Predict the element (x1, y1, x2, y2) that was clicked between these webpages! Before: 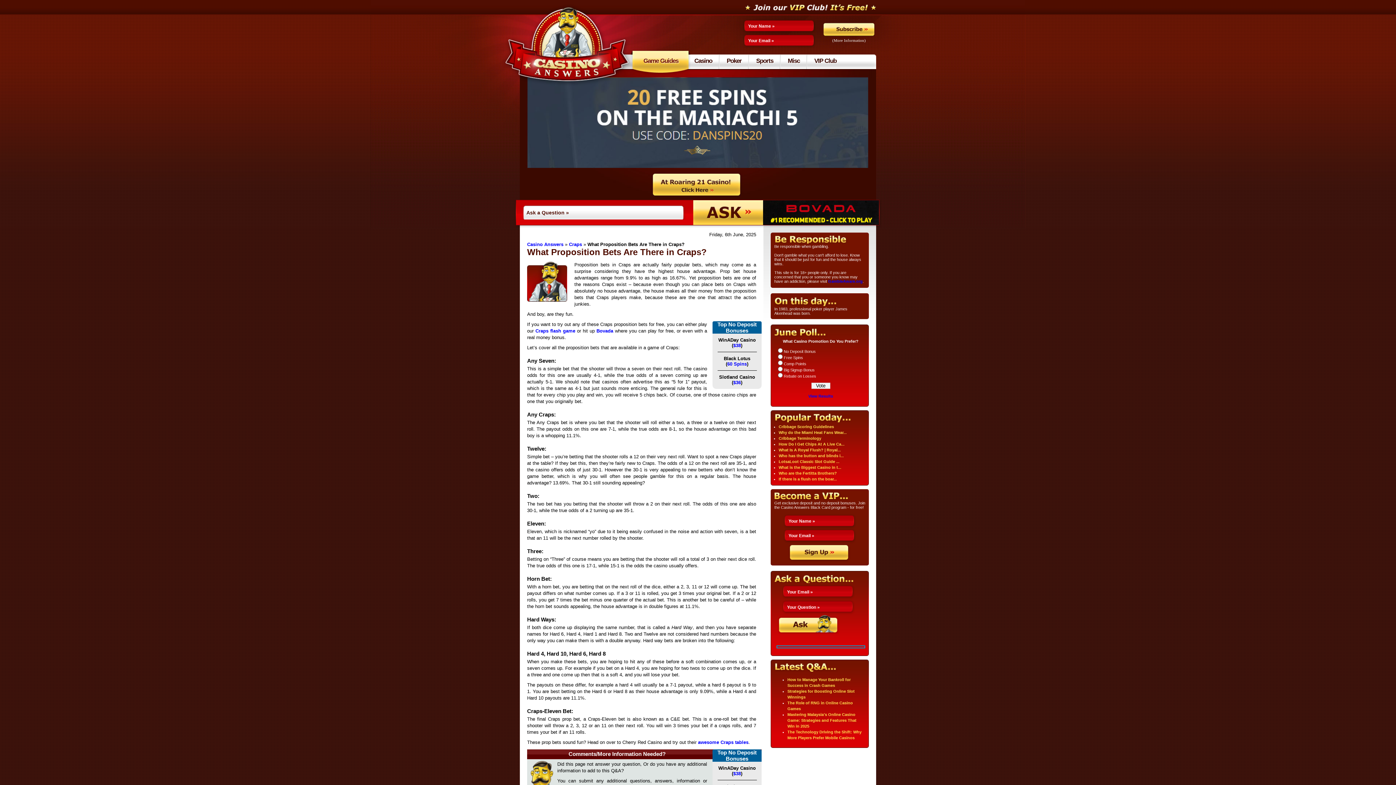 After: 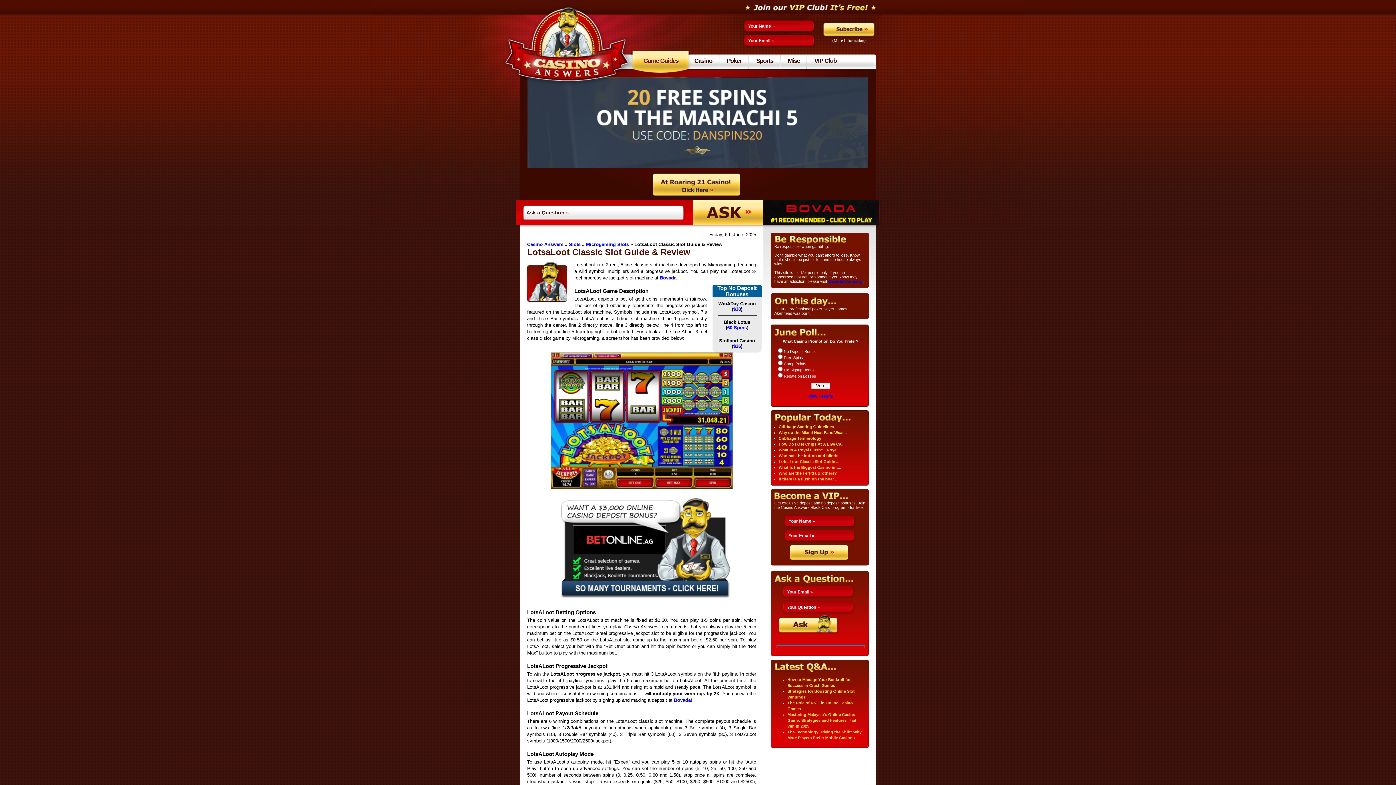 Action: bbox: (778, 459, 839, 464) label: LotsaLoot Classic Slot Guide ...